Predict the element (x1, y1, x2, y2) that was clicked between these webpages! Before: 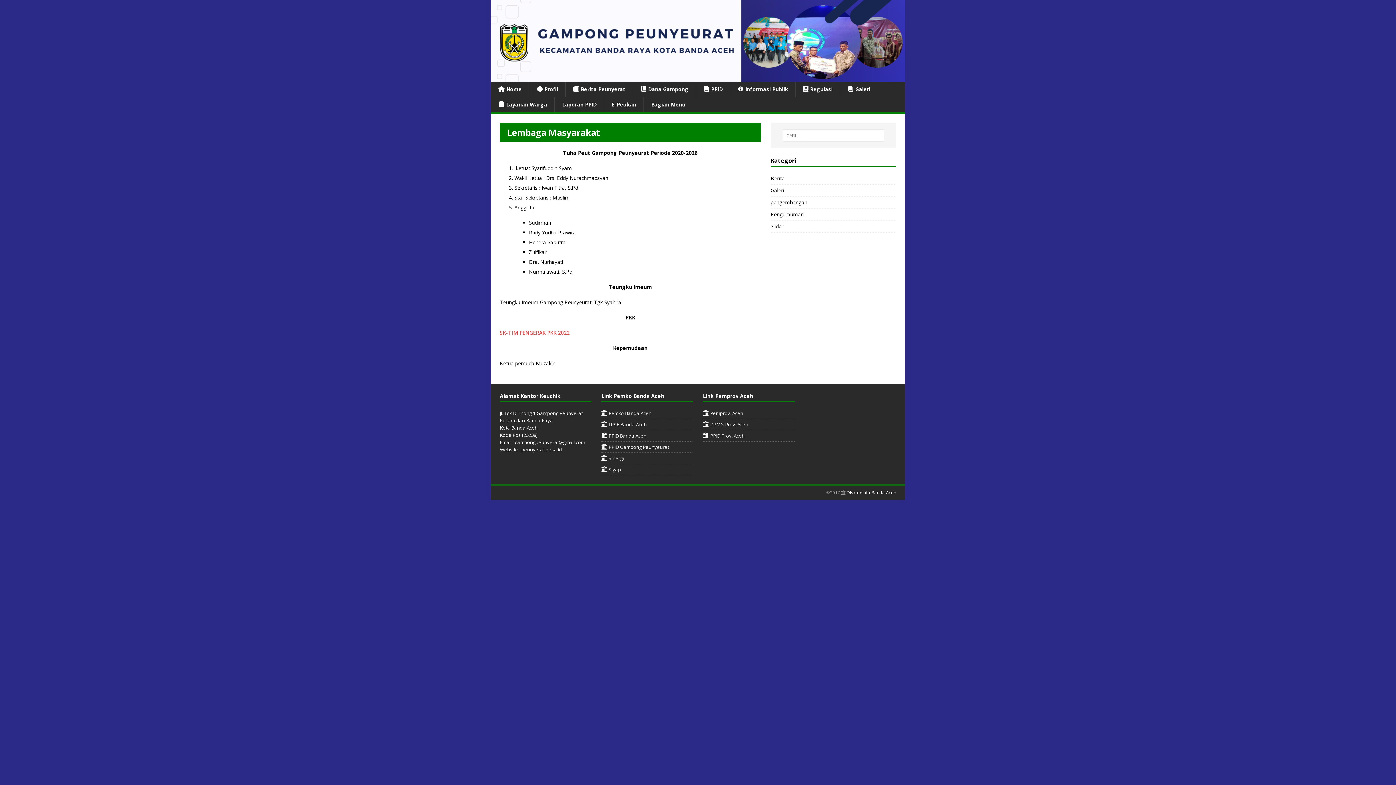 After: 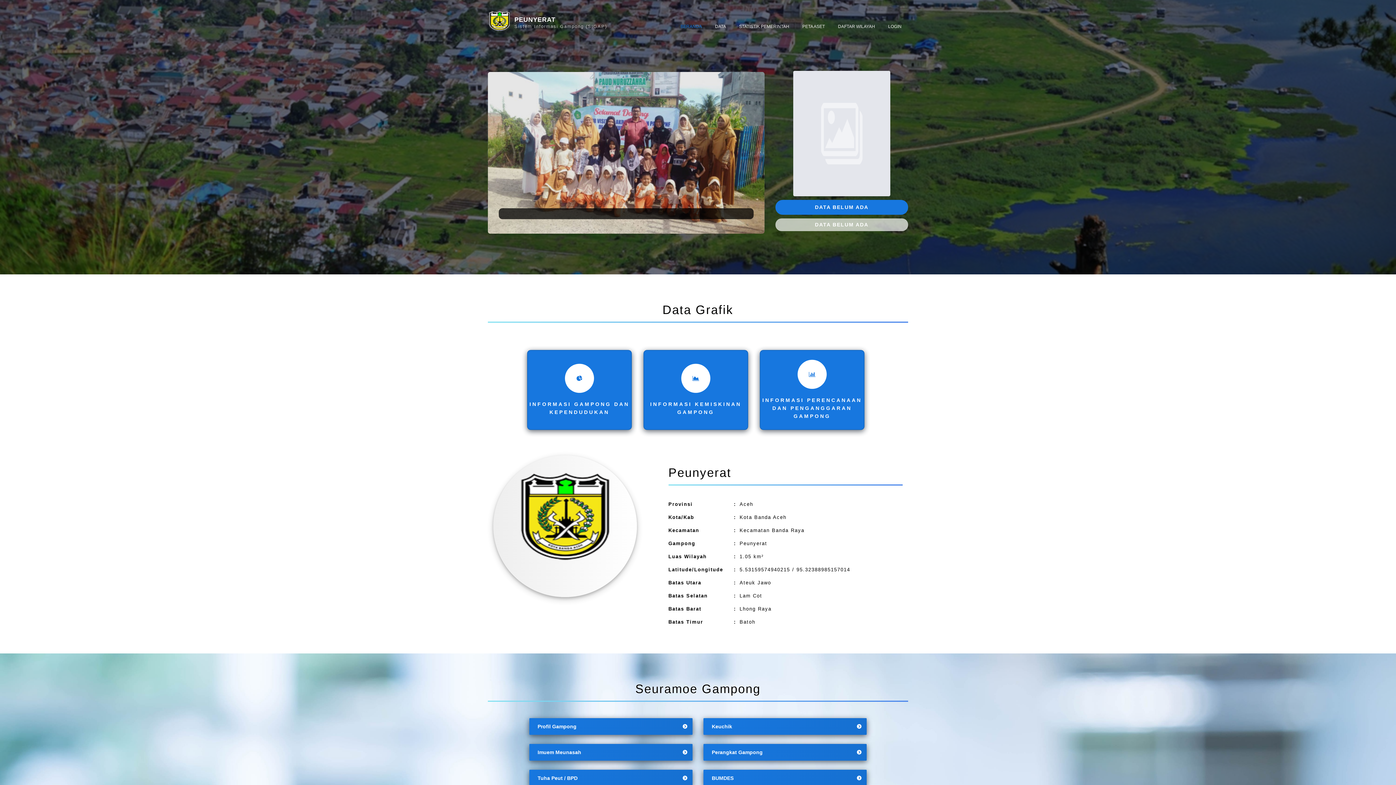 Action: bbox: (601, 464, 693, 475) label: Sigap